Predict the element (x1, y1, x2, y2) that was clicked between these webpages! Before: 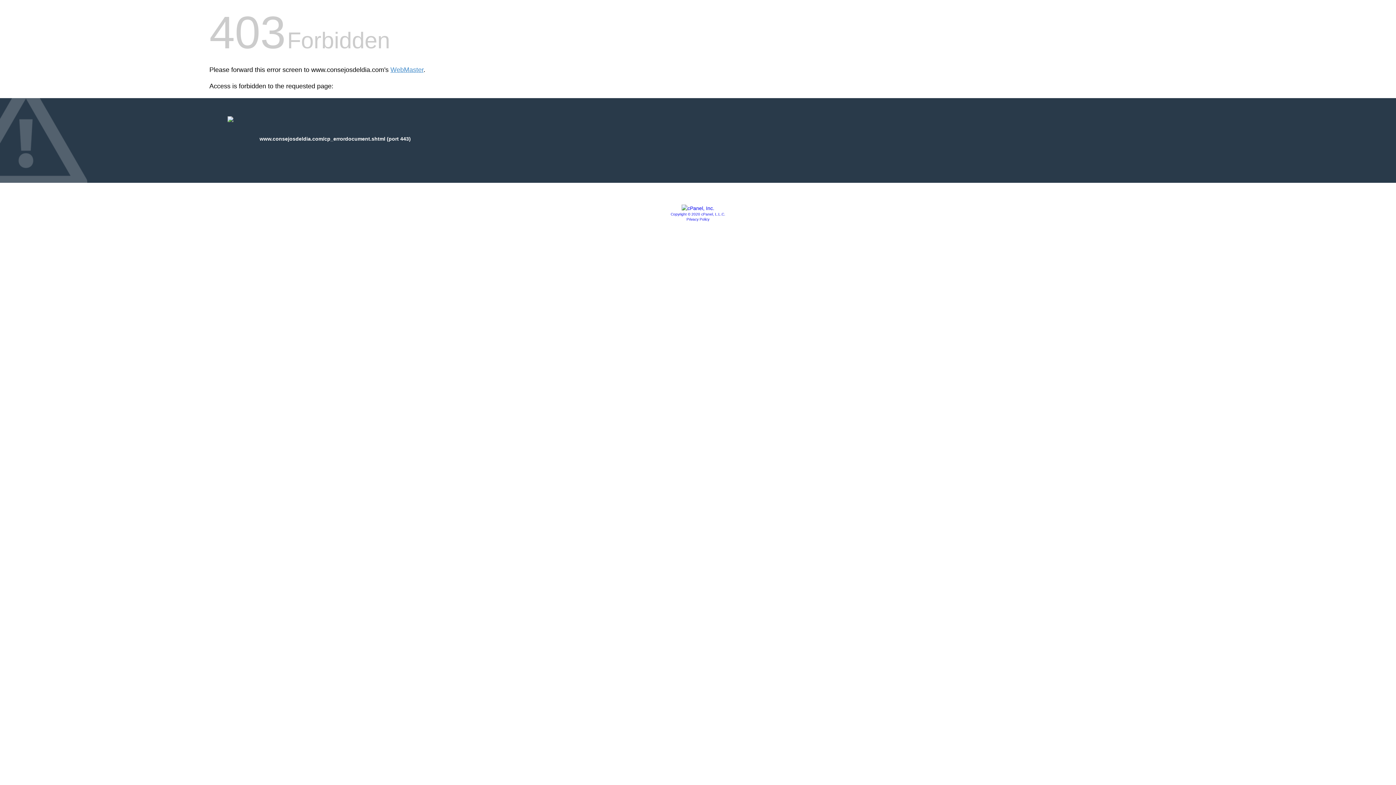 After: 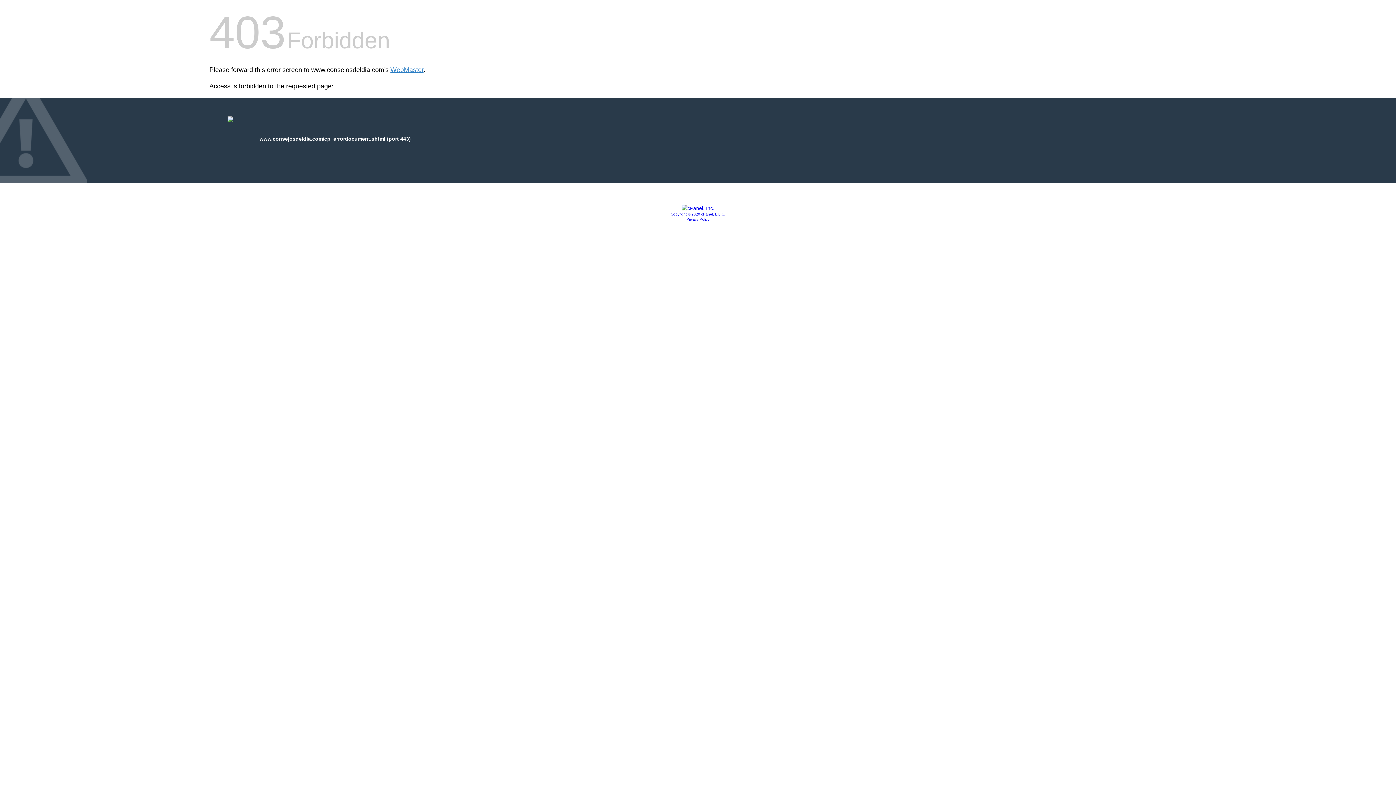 Action: label: Copyright © 2020 cPanel, L.L.C. bbox: (670, 212, 725, 216)